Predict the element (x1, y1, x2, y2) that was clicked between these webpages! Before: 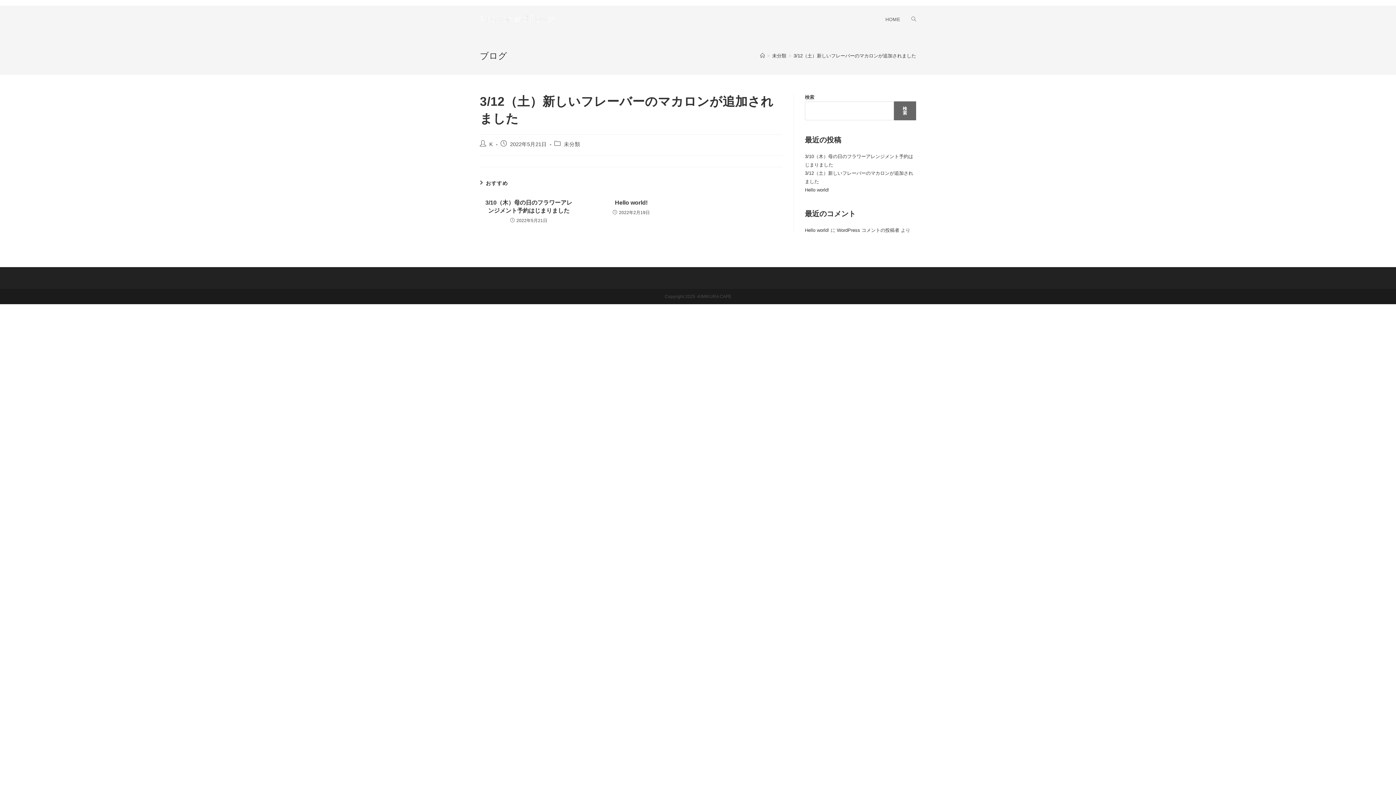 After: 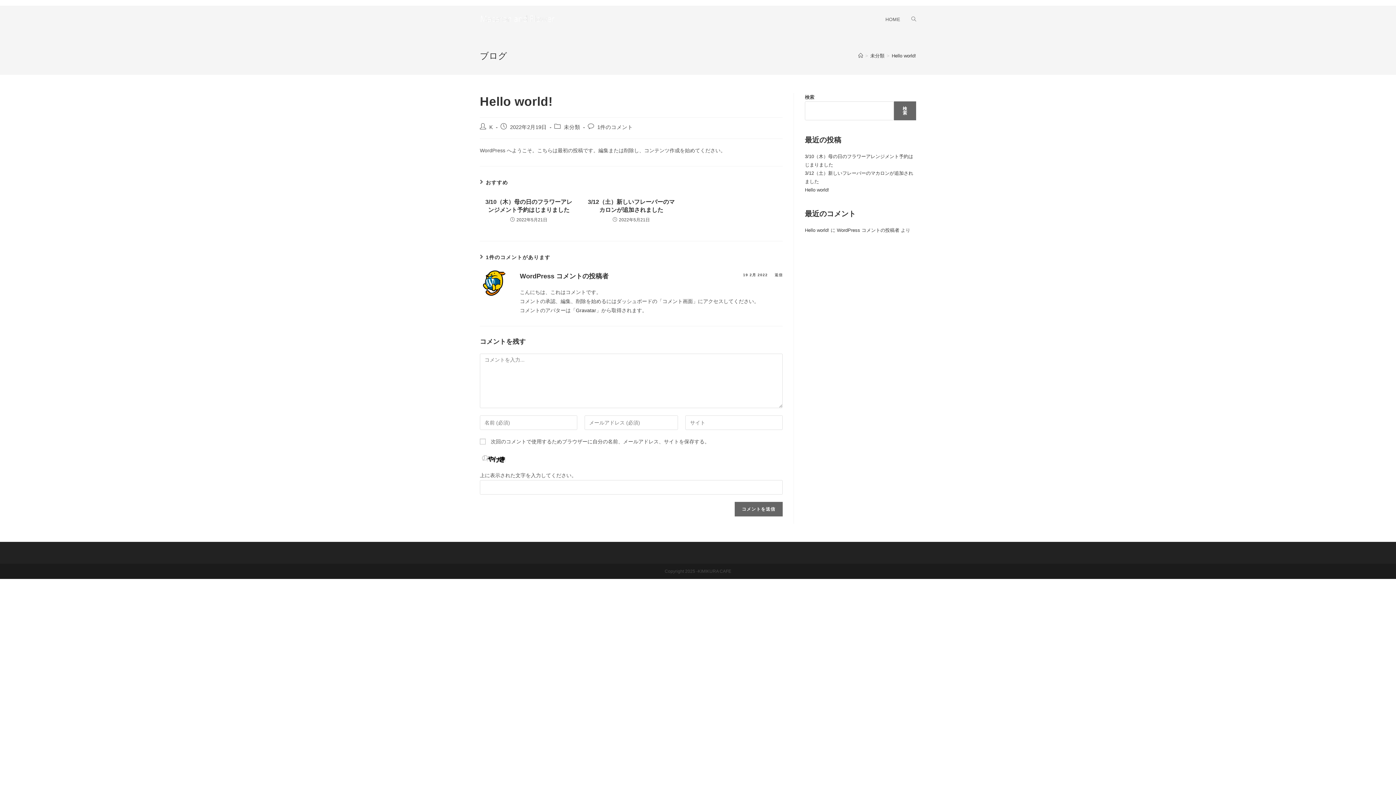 Action: label: Hello world! bbox: (805, 227, 829, 233)